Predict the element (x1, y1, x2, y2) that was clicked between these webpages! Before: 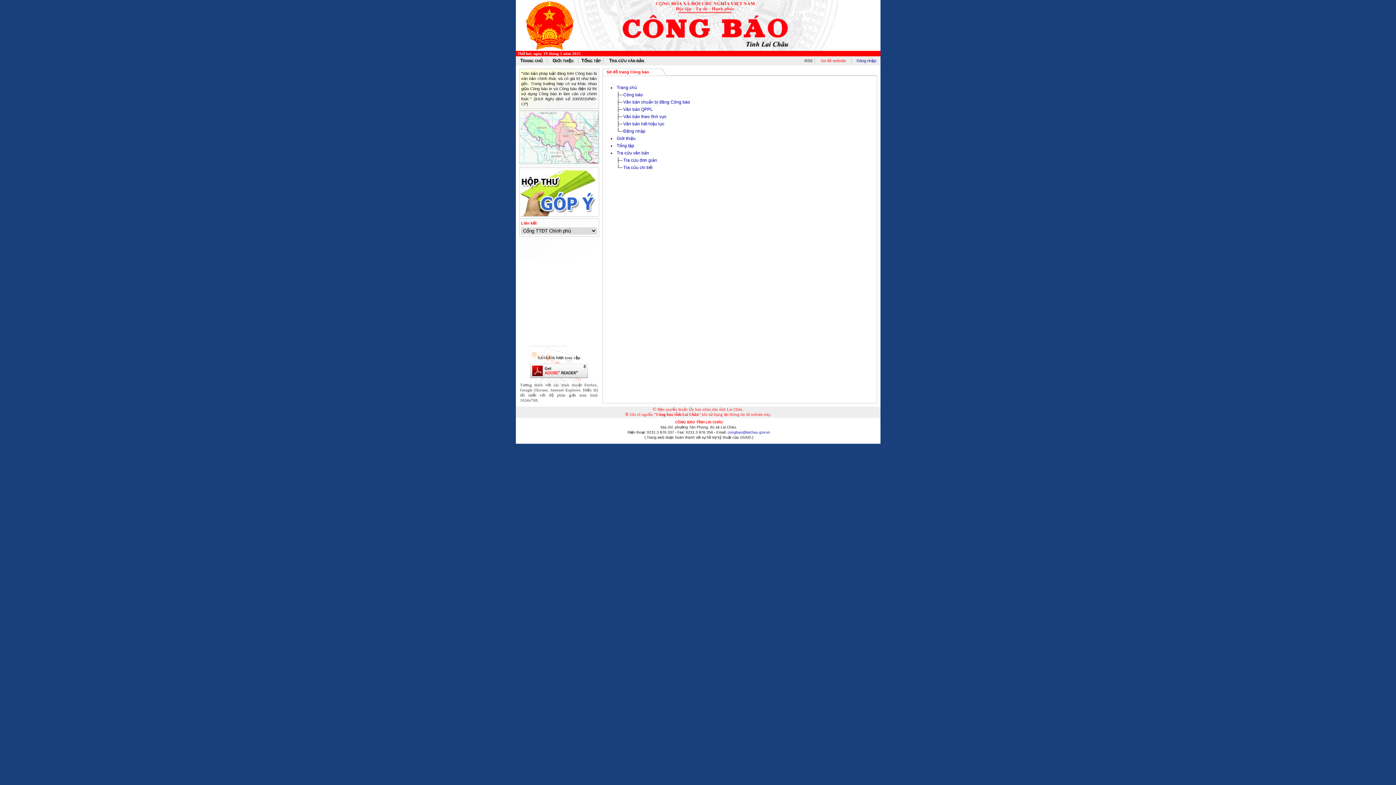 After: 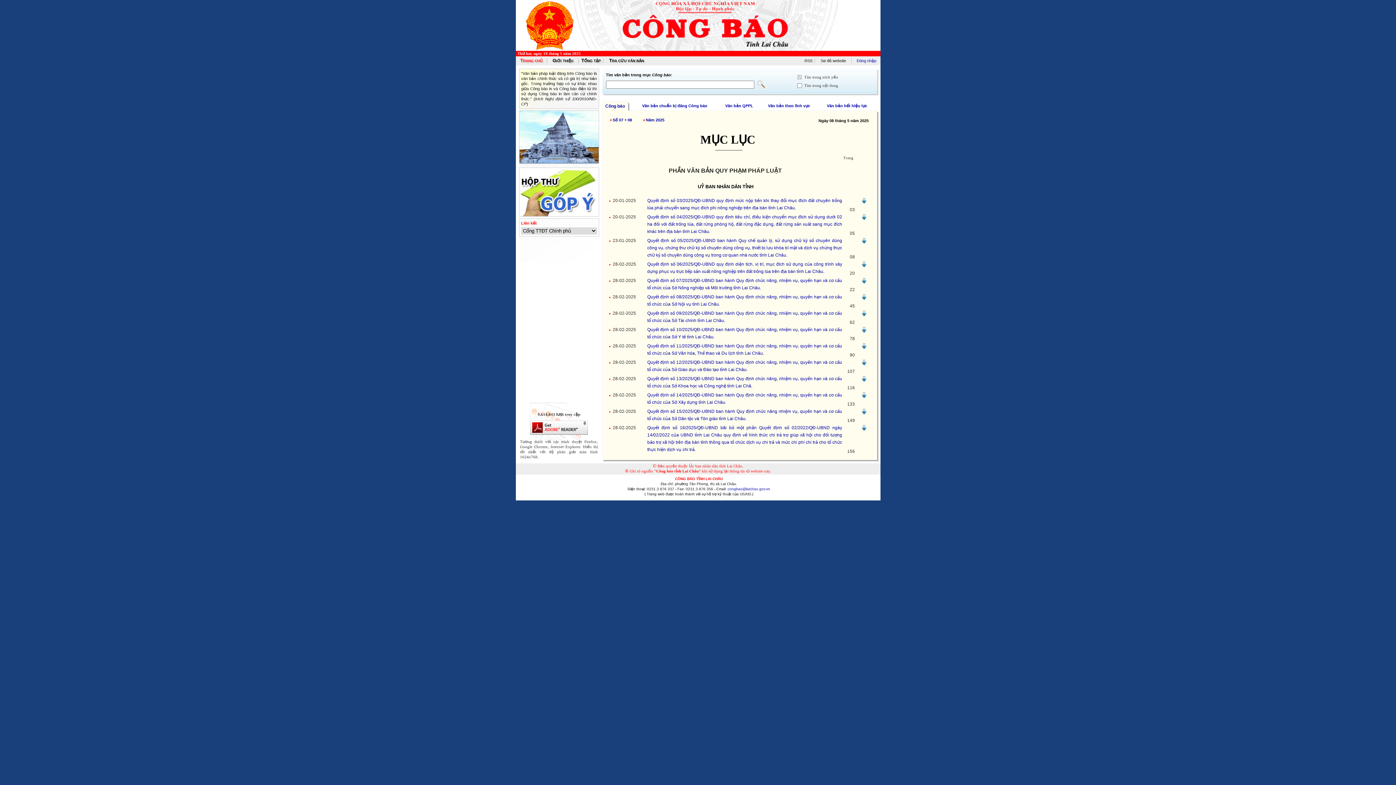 Action: label: Trang chủ bbox: (616, 85, 637, 90)